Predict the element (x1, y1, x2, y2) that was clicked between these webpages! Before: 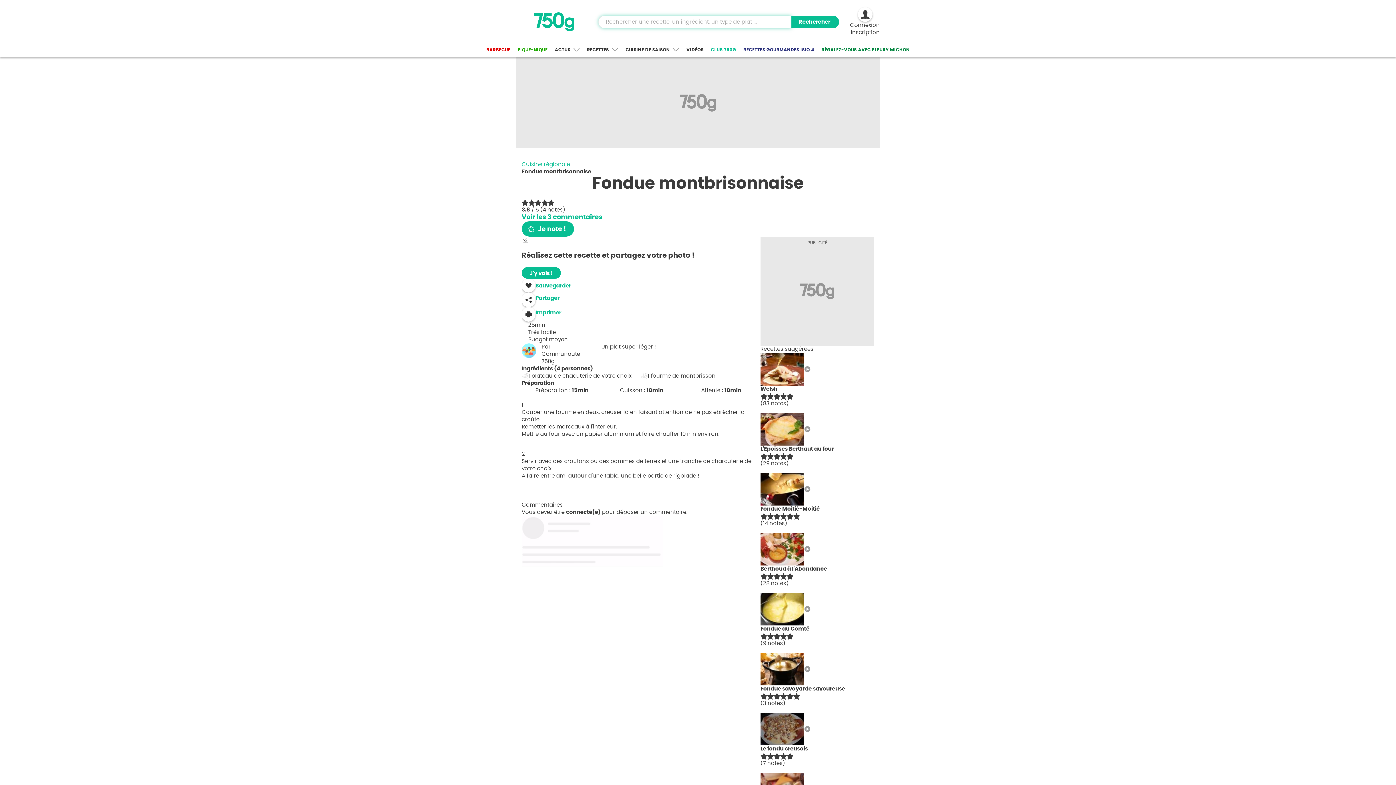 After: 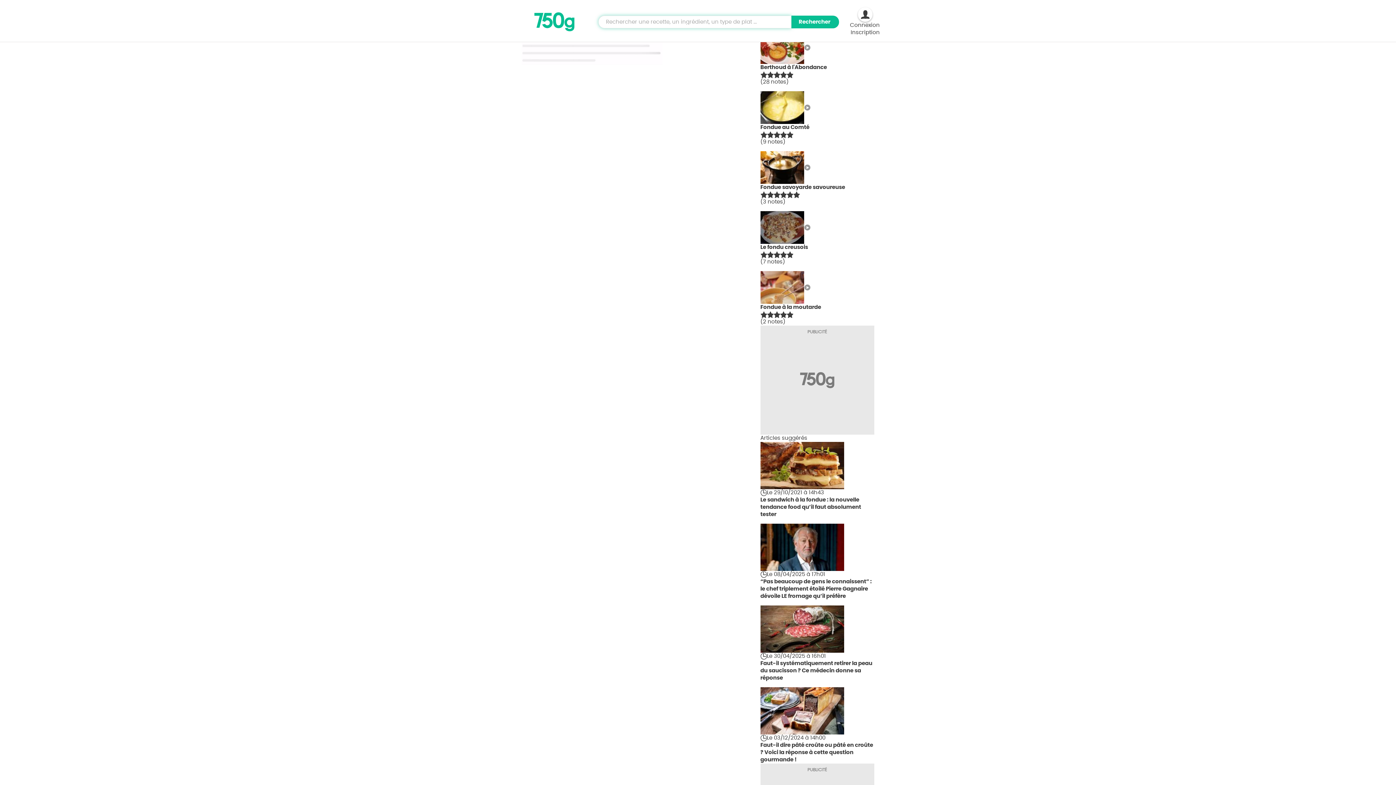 Action: bbox: (521, 214, 602, 220) label: Voir les 3 commentaires